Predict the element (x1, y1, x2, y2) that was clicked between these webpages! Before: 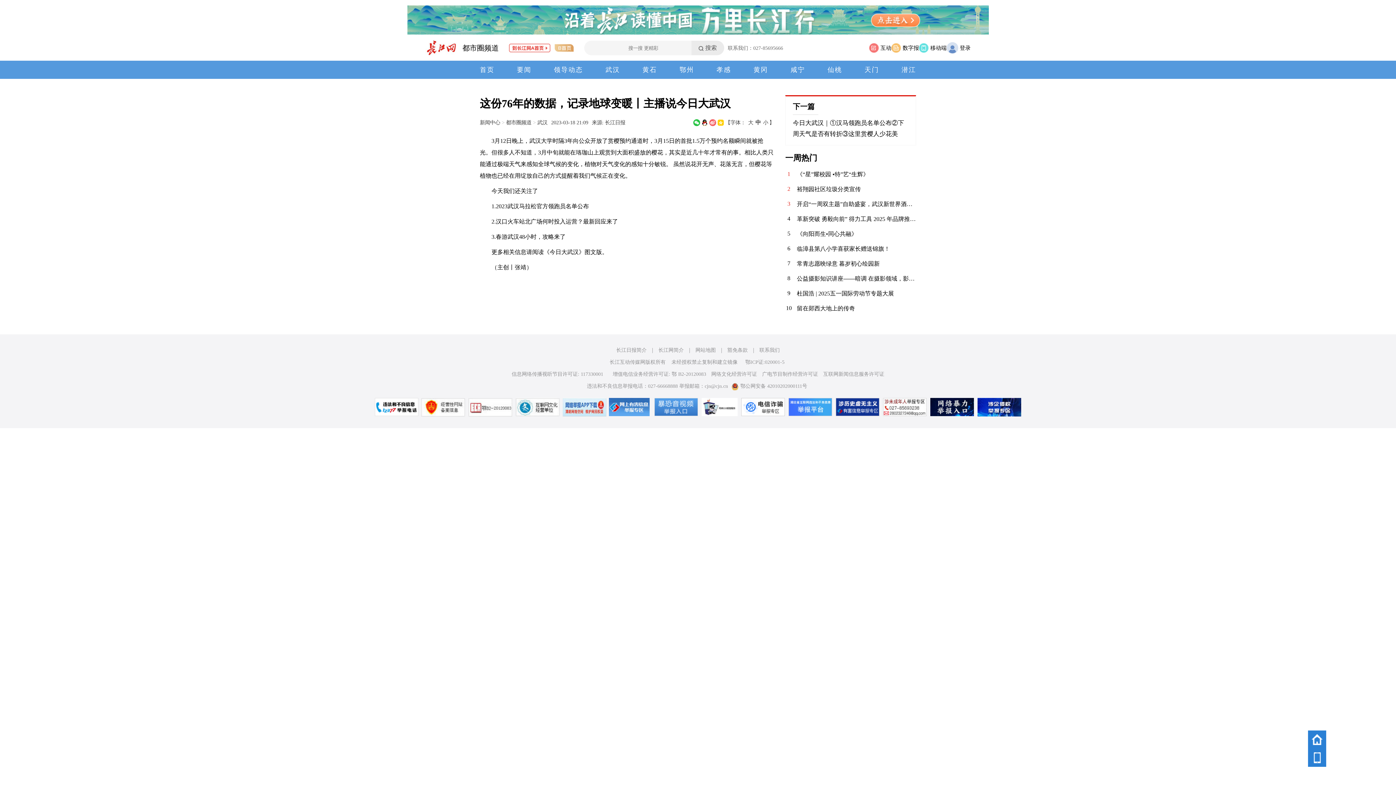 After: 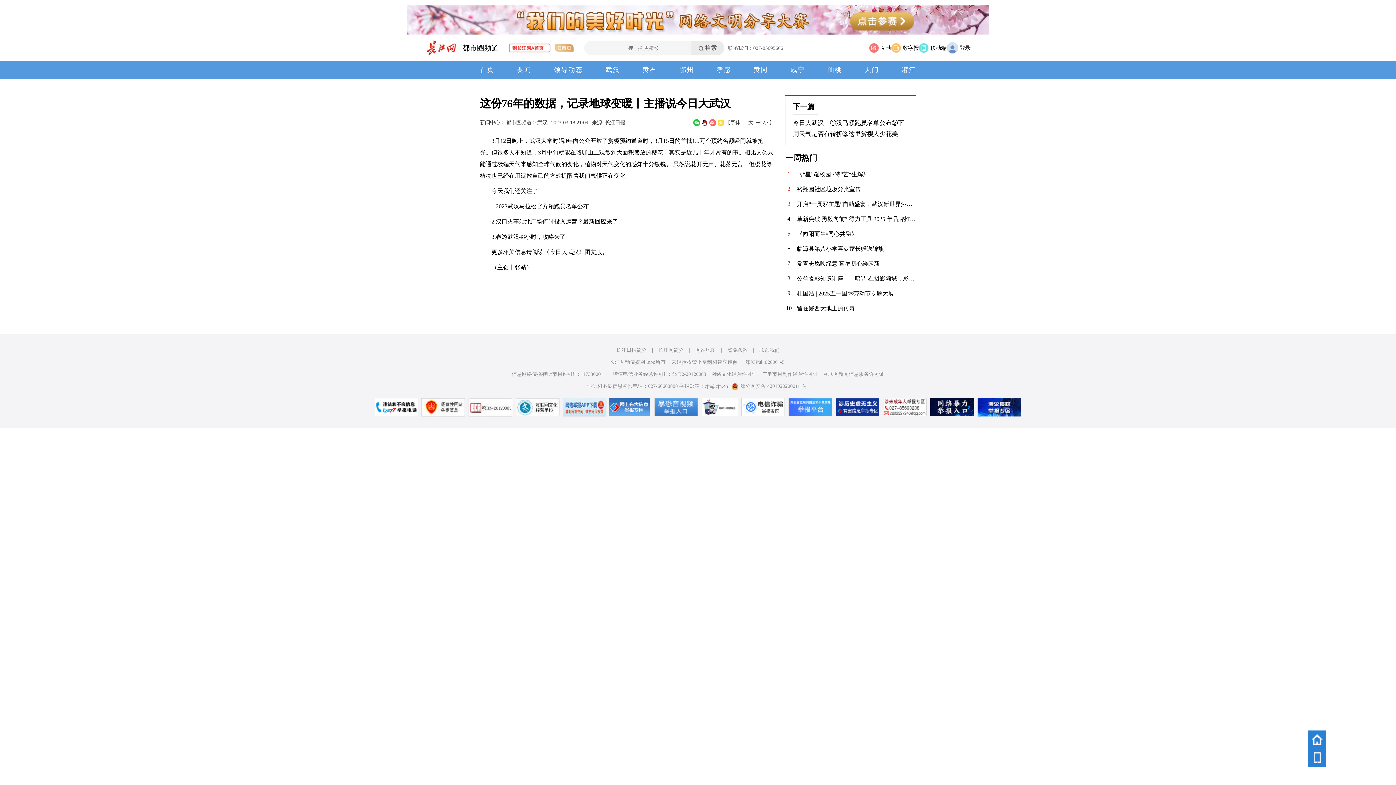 Action: bbox: (717, 119, 724, 126)